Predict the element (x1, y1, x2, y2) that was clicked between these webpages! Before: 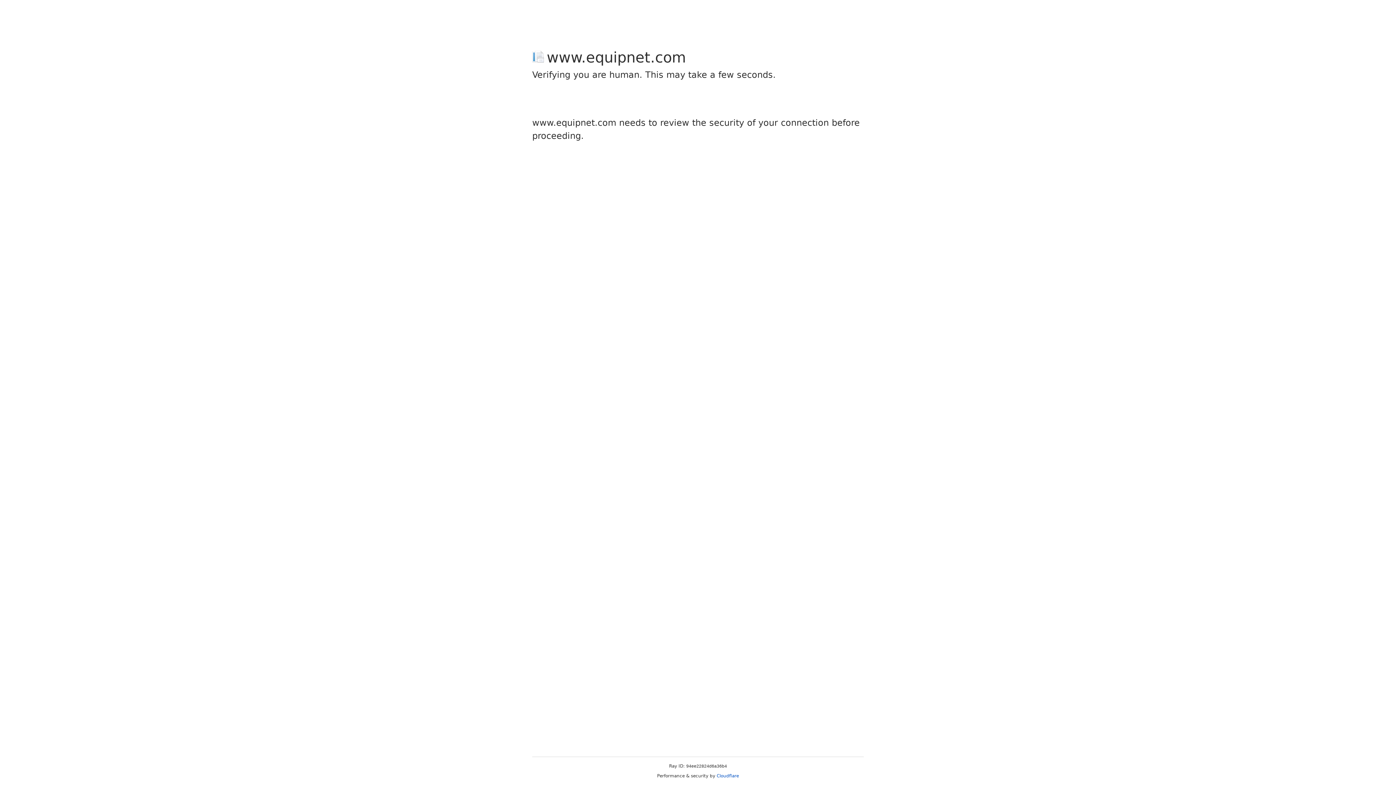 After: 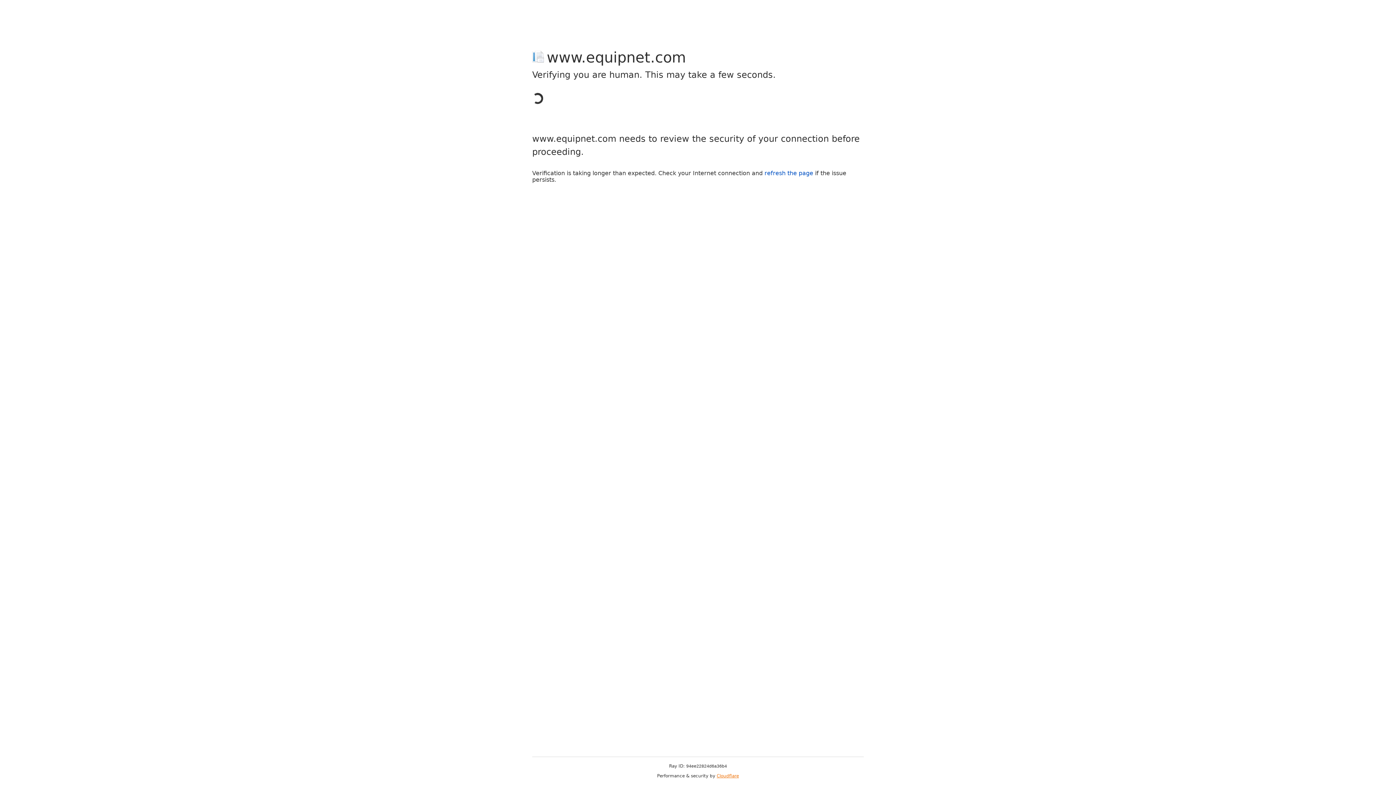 Action: bbox: (716, 773, 739, 778) label: Cloudflare